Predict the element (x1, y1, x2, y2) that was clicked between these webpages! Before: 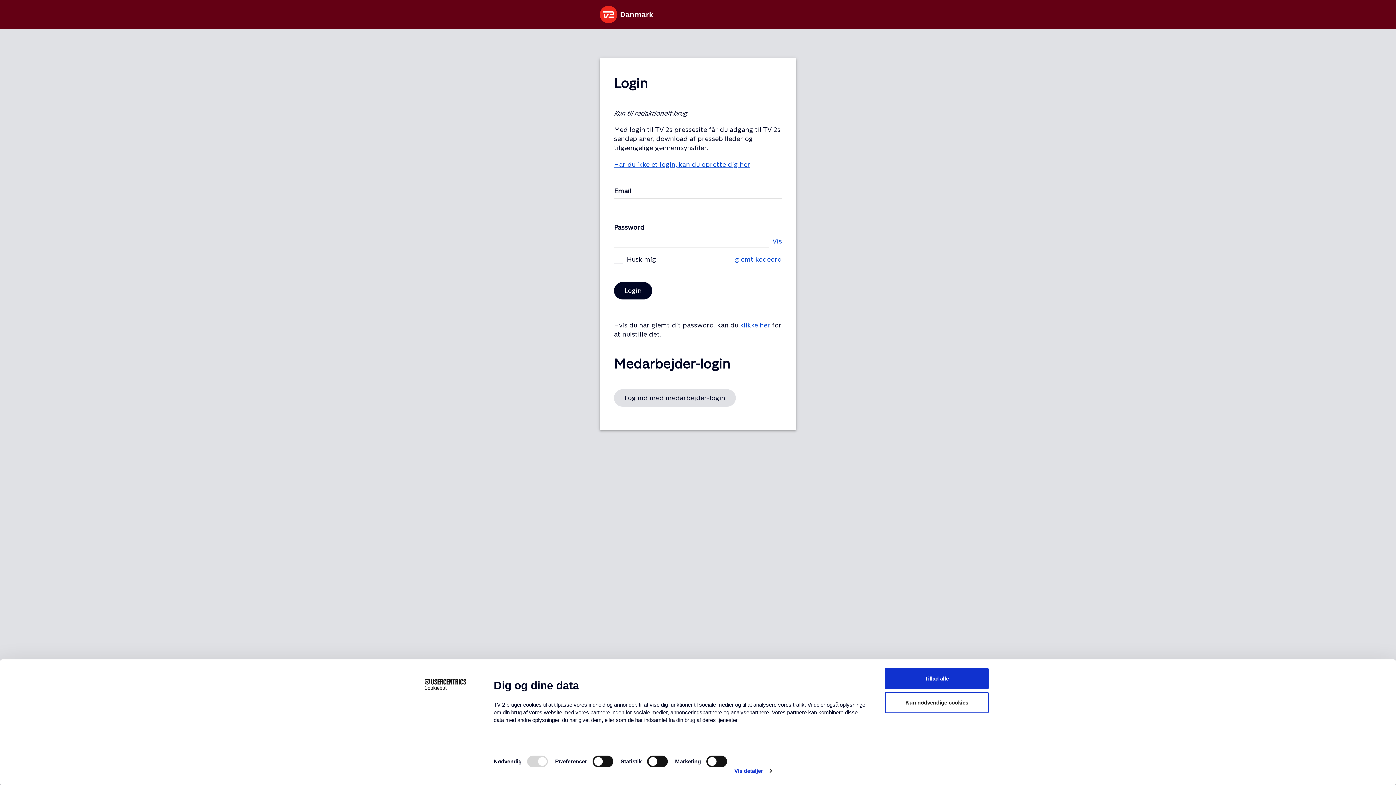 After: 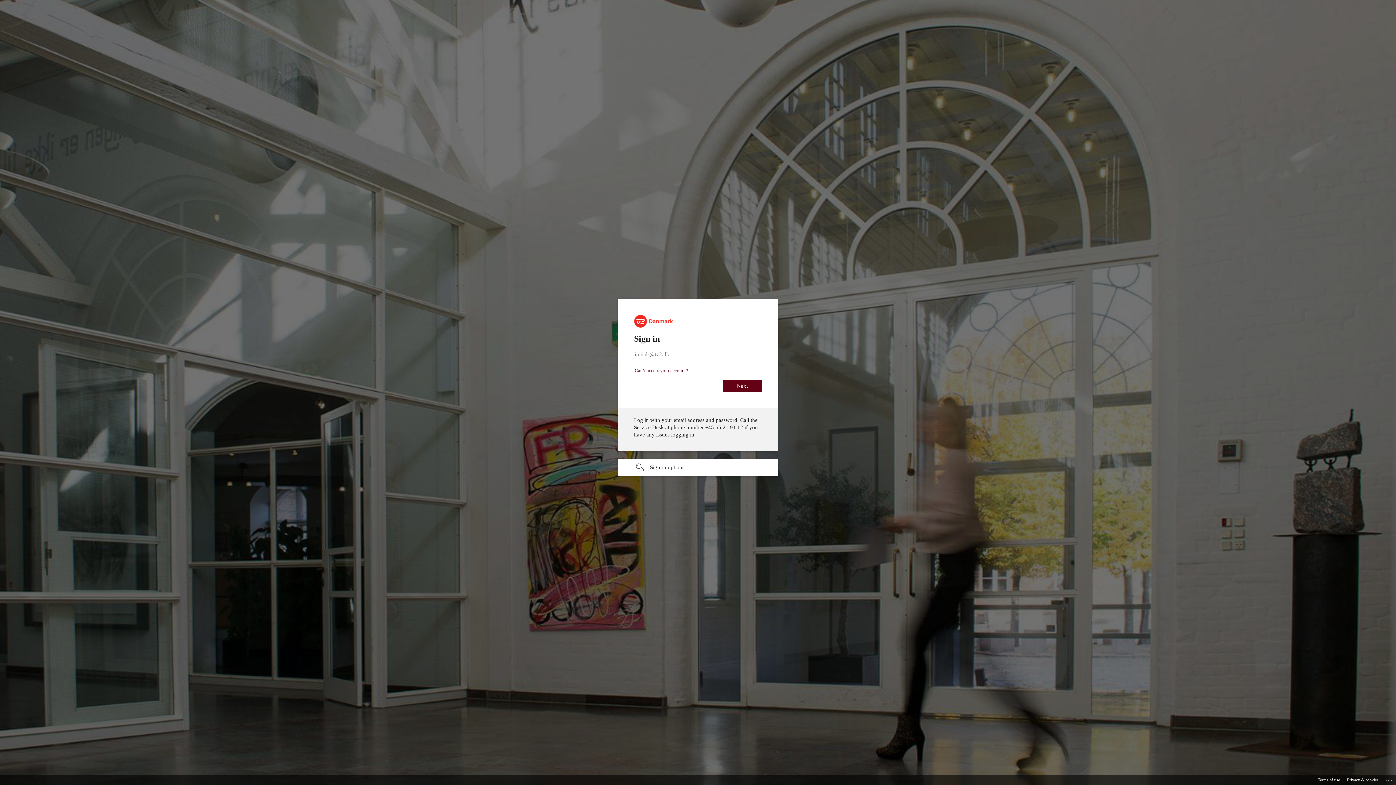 Action: bbox: (614, 389, 736, 406) label: Log ind med medarbejder-login